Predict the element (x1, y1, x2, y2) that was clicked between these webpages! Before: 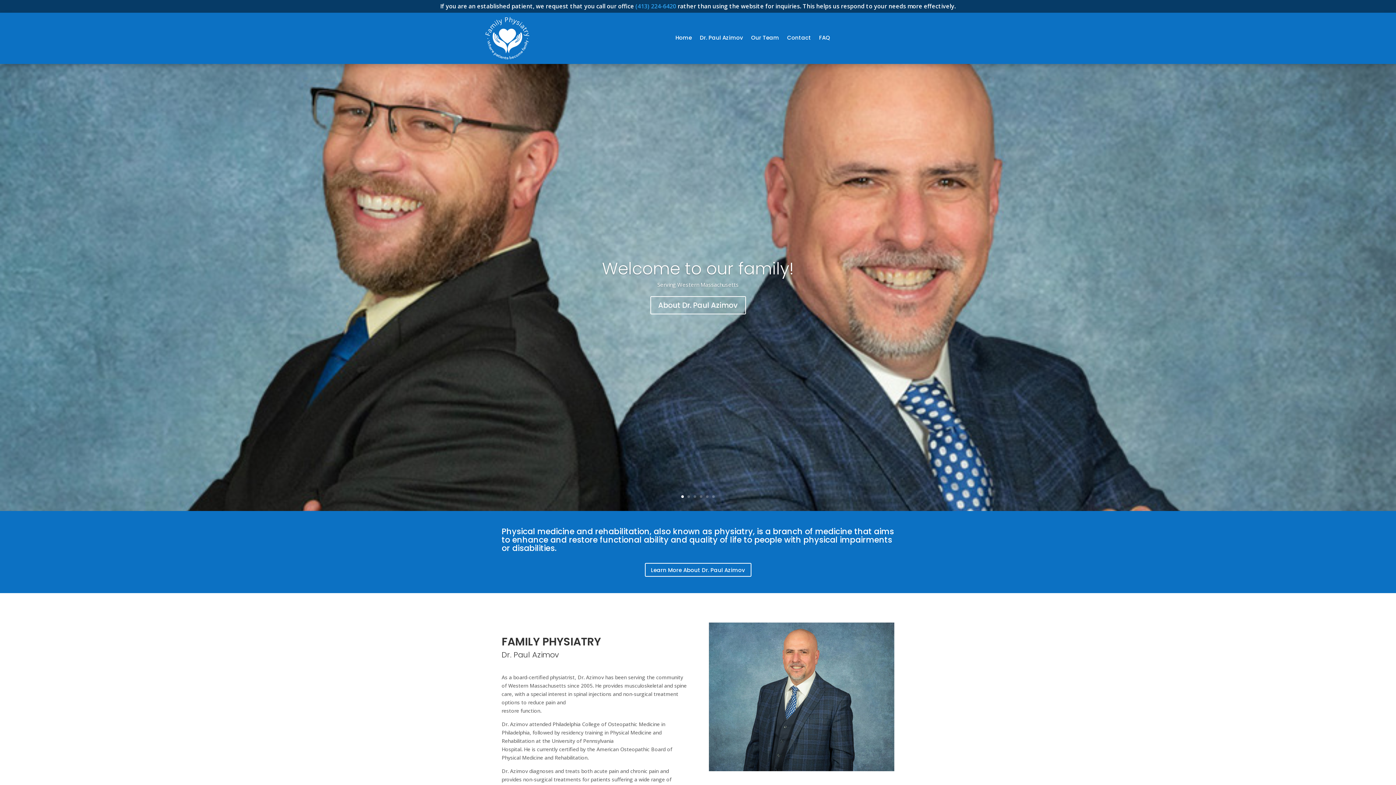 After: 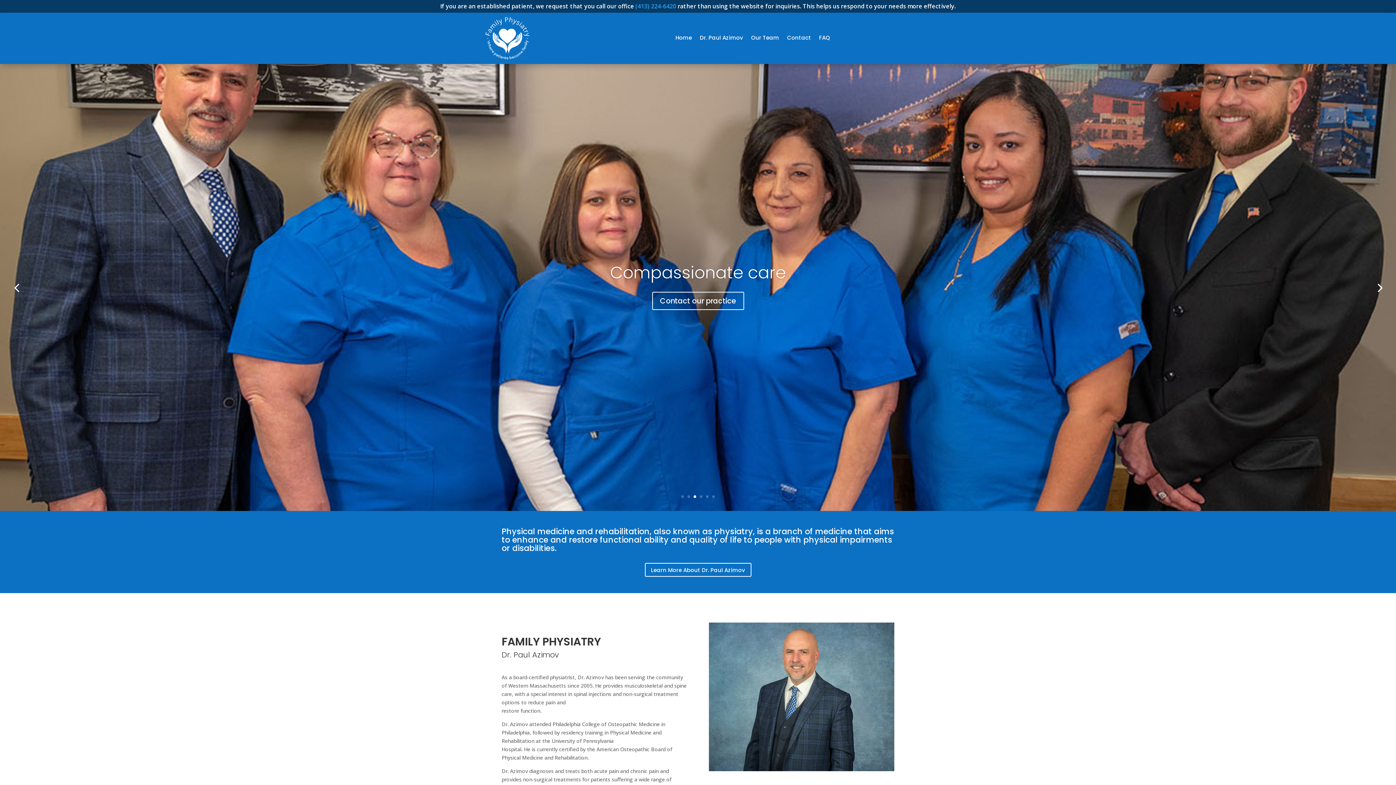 Action: label: 3 bbox: (693, 495, 696, 498)